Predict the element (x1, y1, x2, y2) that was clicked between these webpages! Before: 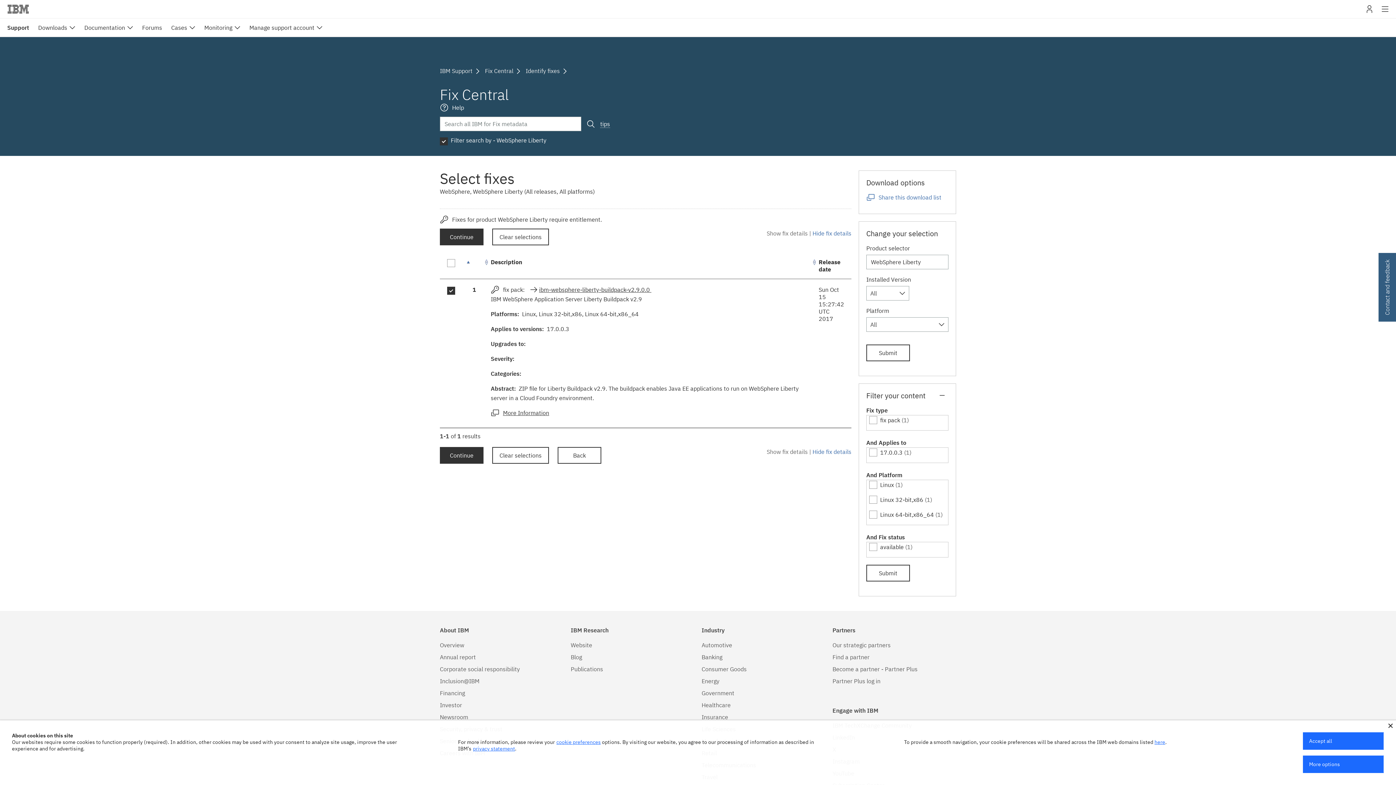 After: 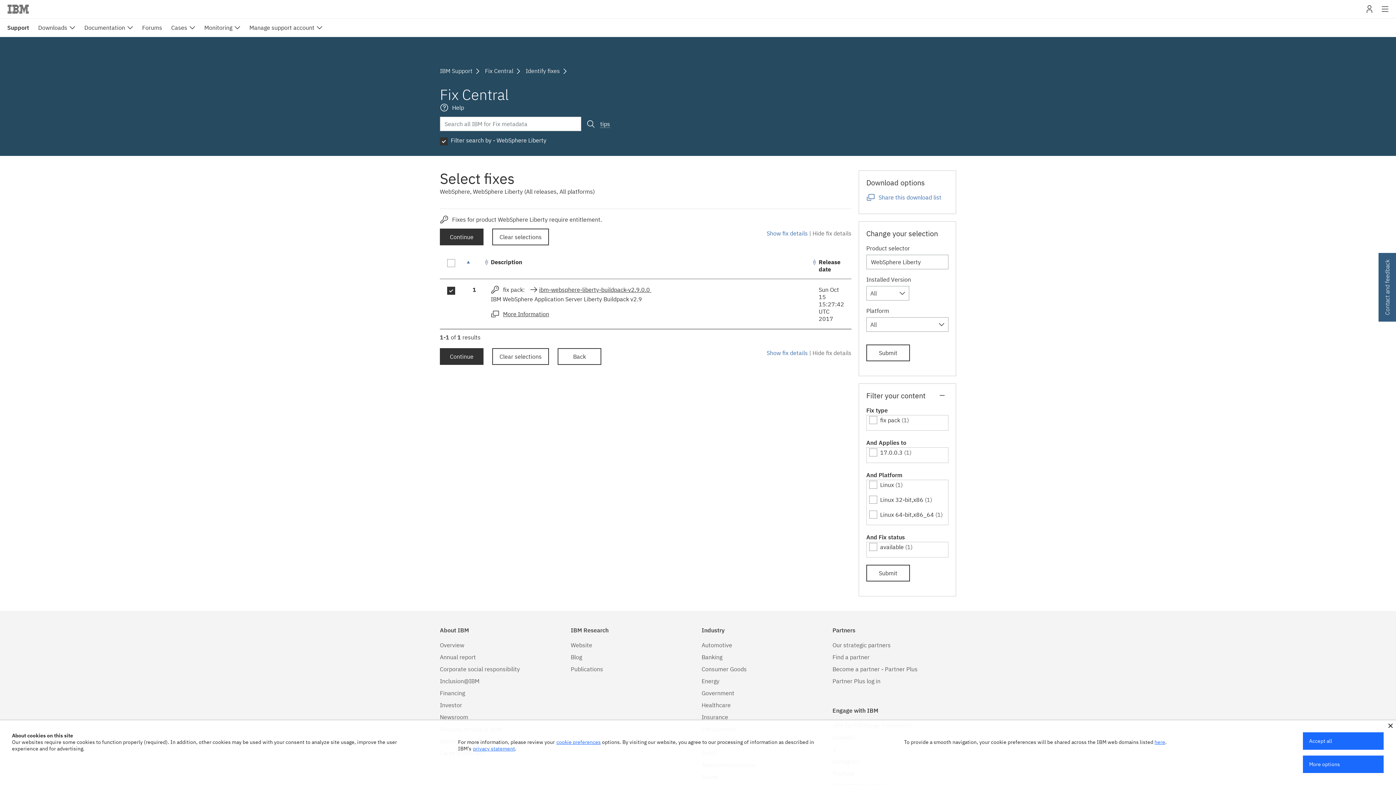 Action: bbox: (812, 447, 851, 456) label: Hide fix details